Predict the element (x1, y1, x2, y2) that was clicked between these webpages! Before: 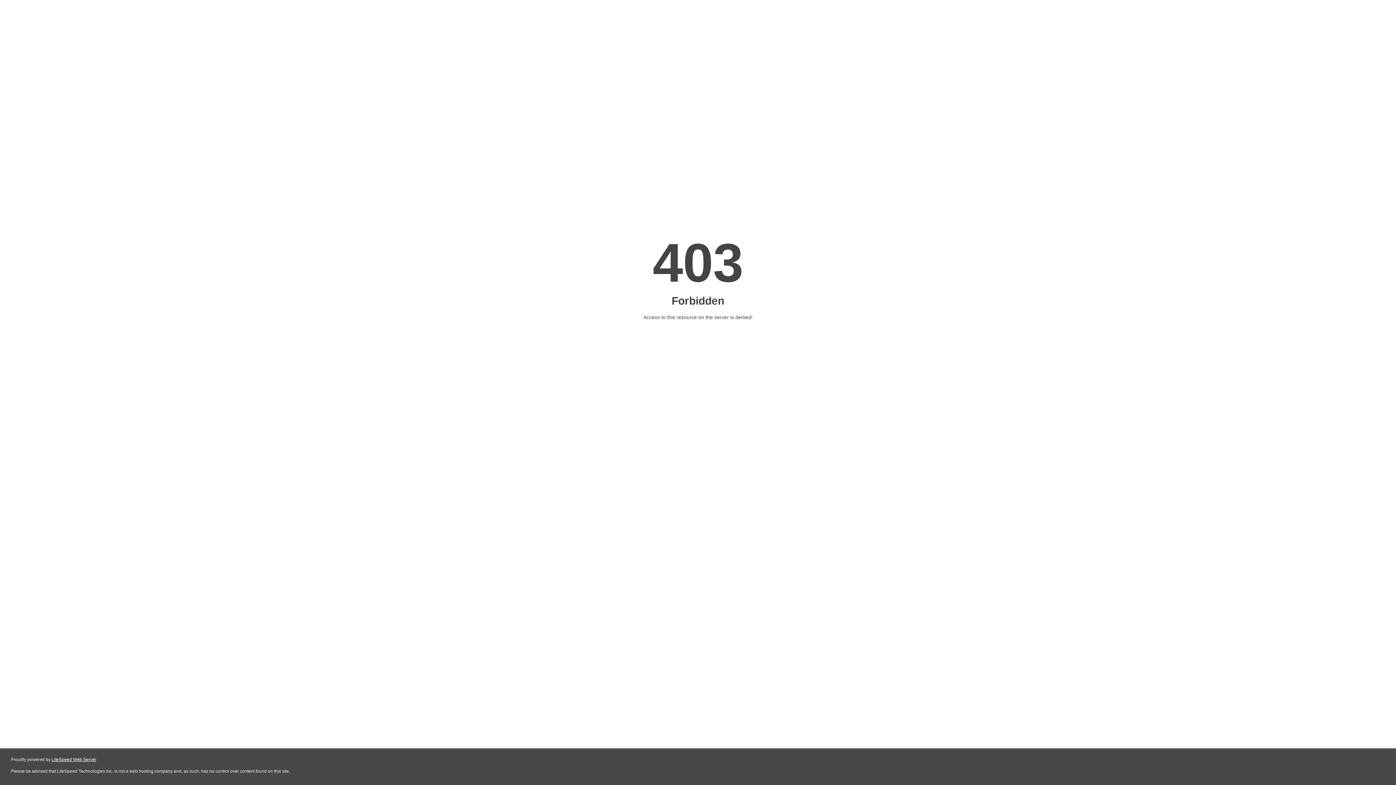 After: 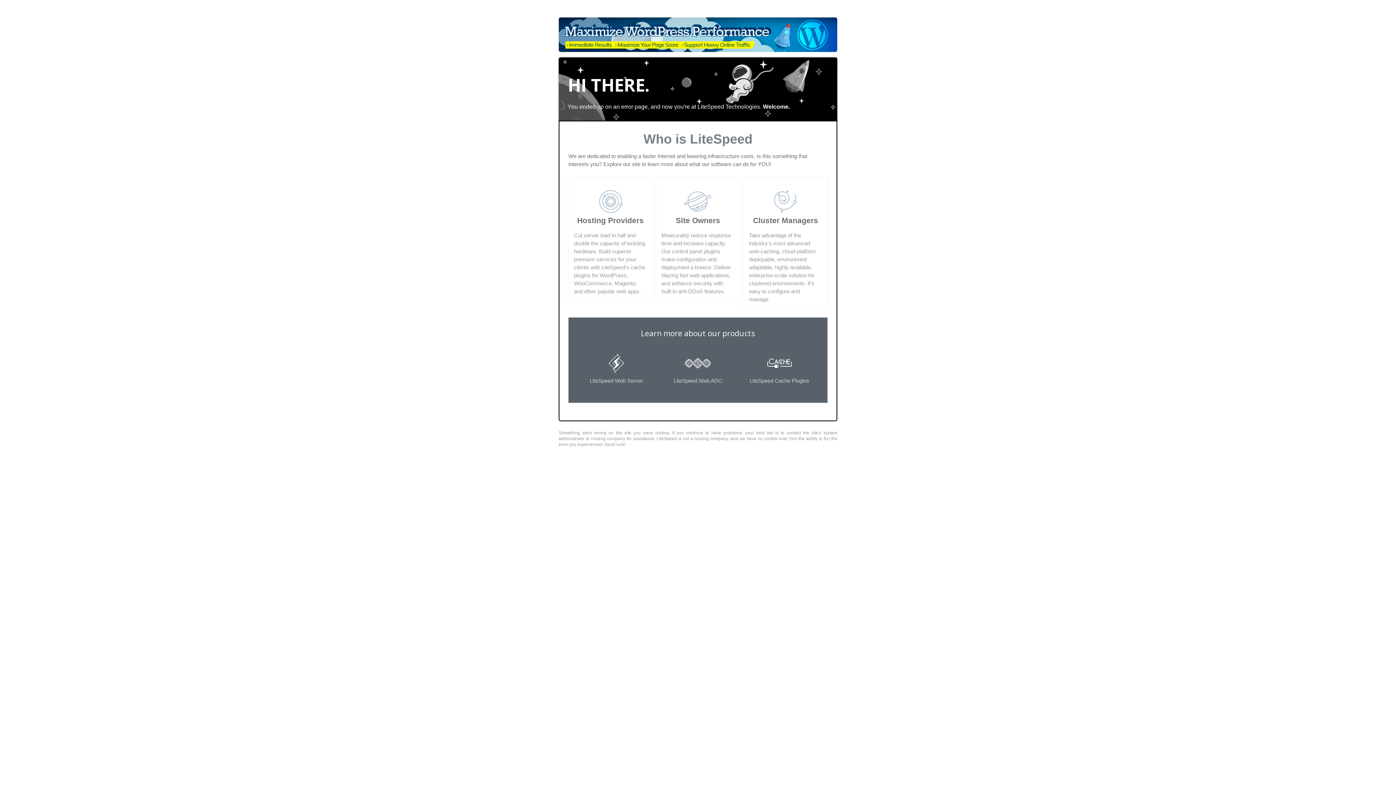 Action: label: LiteSpeed Web Server bbox: (51, 757, 96, 762)